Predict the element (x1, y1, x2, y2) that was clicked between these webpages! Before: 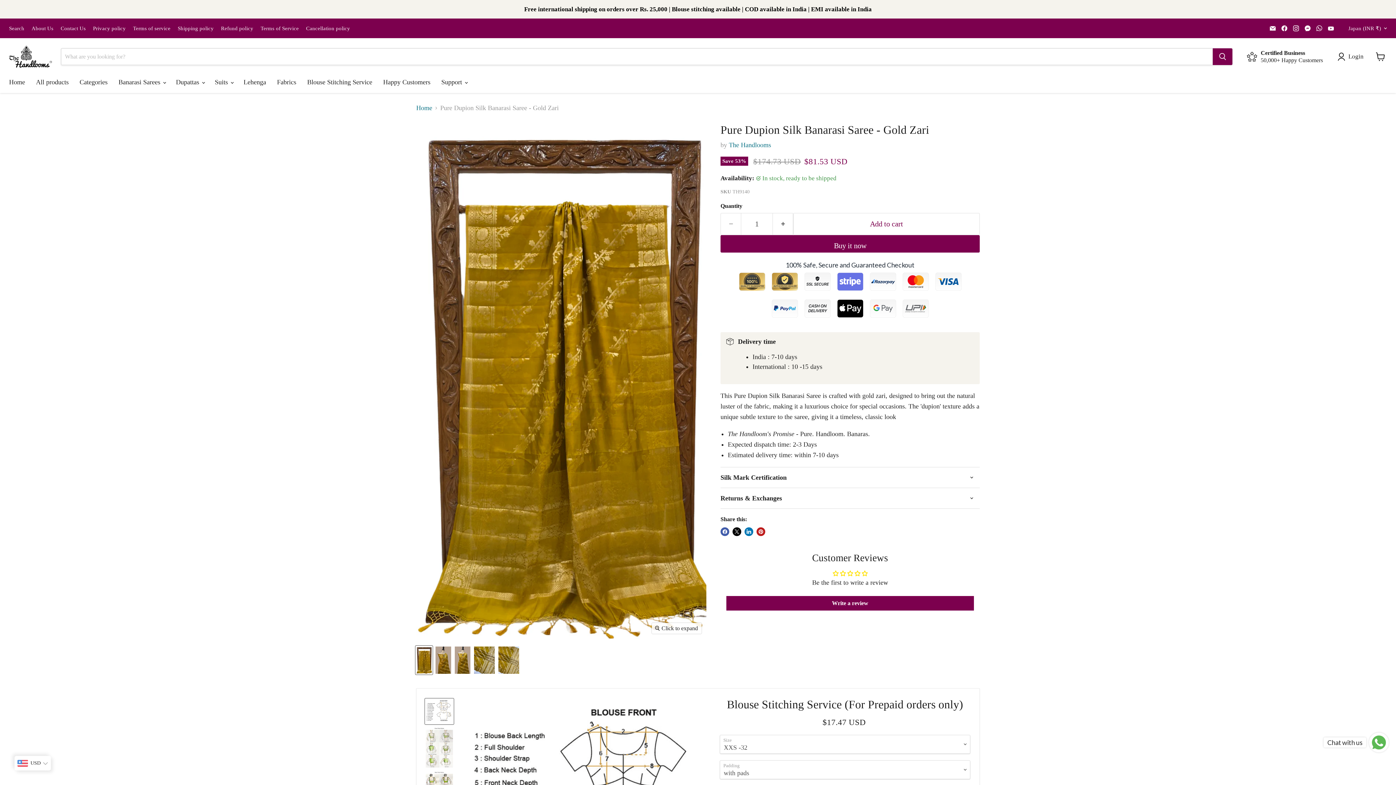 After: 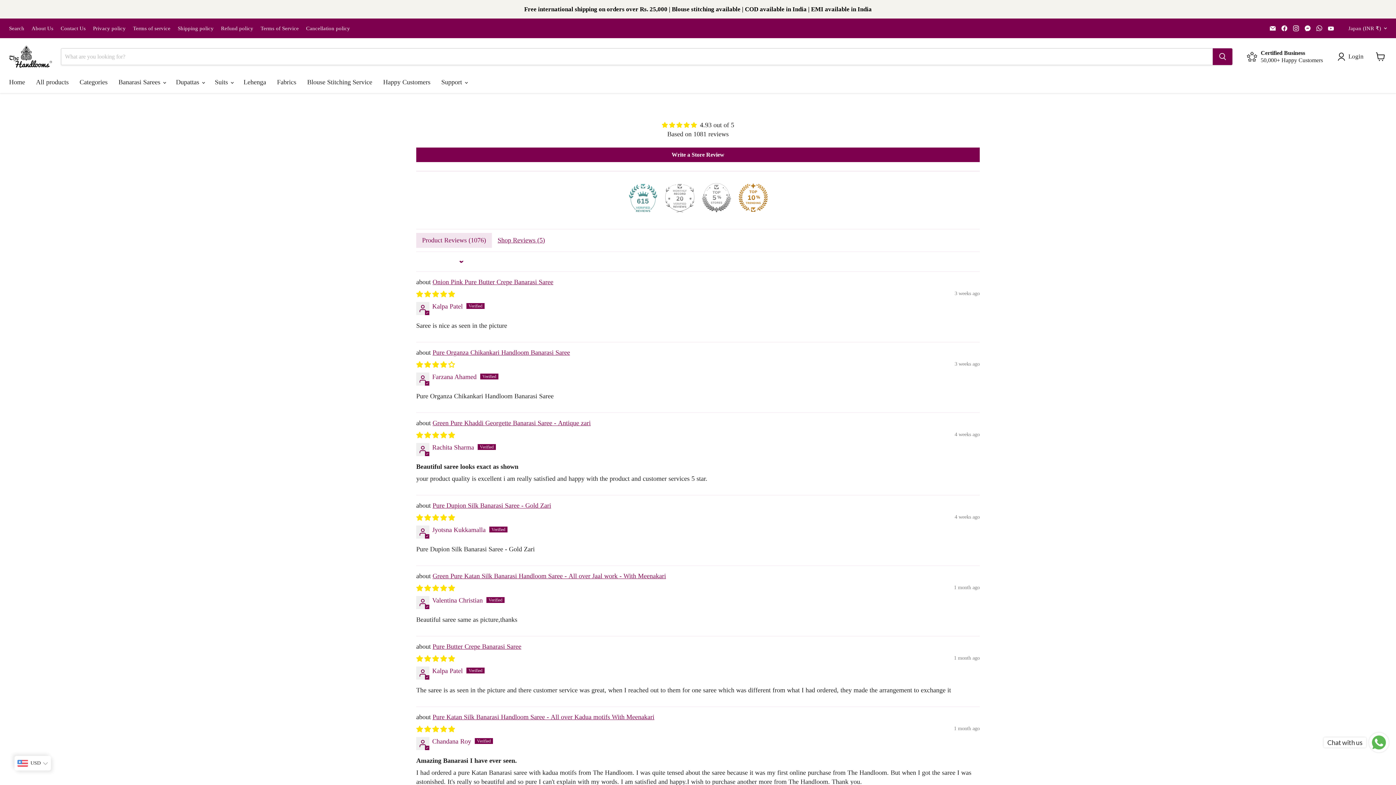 Action: bbox: (377, 74, 436, 90) label: Happy Customers